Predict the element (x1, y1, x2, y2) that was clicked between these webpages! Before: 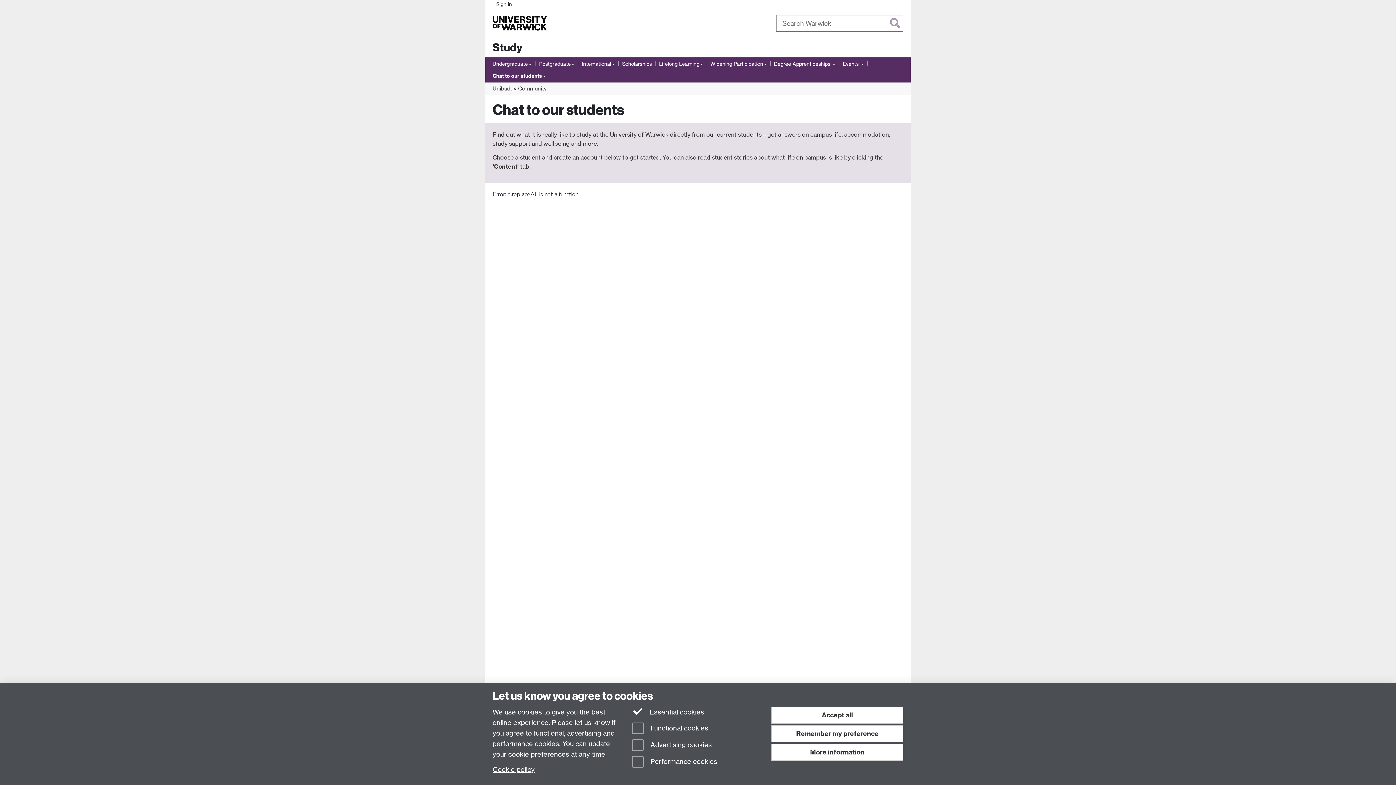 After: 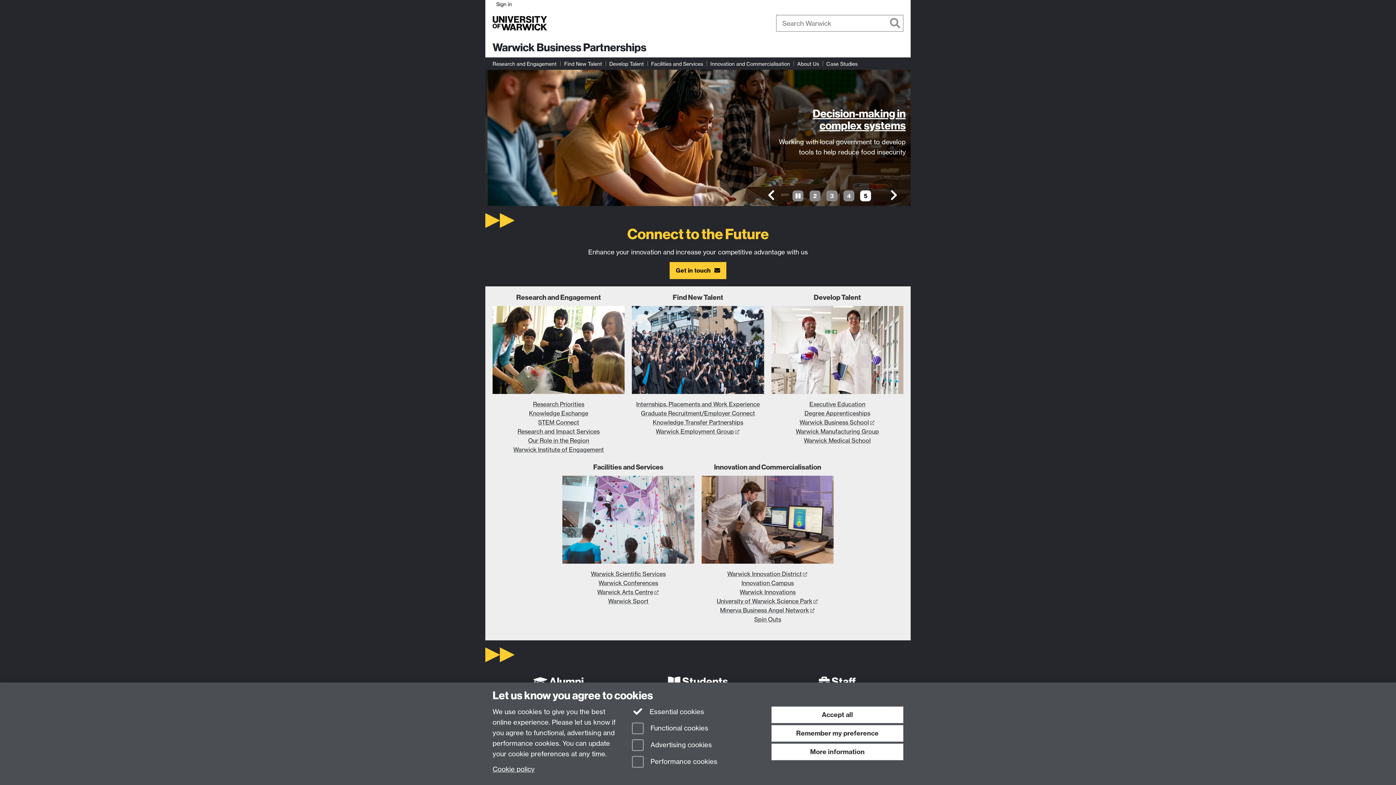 Action: label: Business bbox: (603, 18, 632, 27)